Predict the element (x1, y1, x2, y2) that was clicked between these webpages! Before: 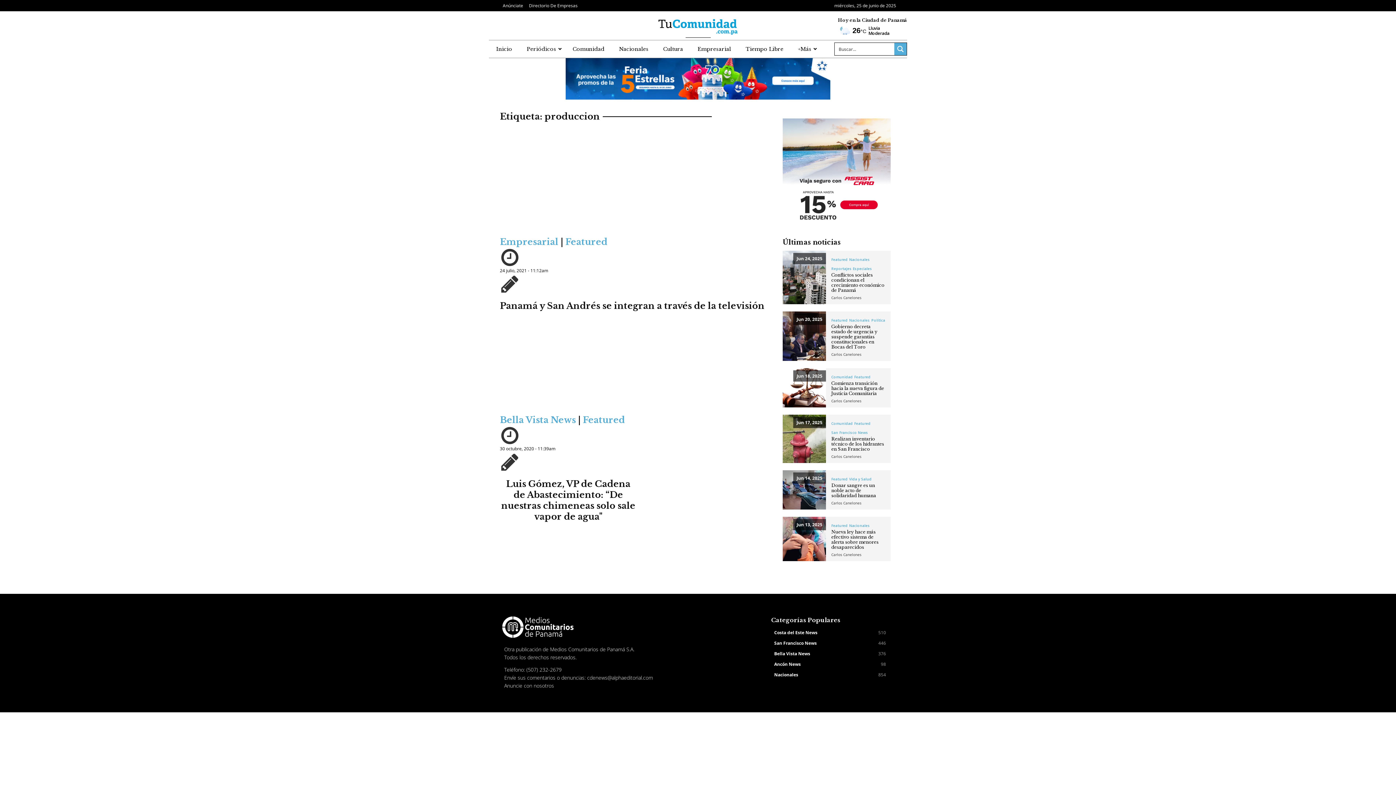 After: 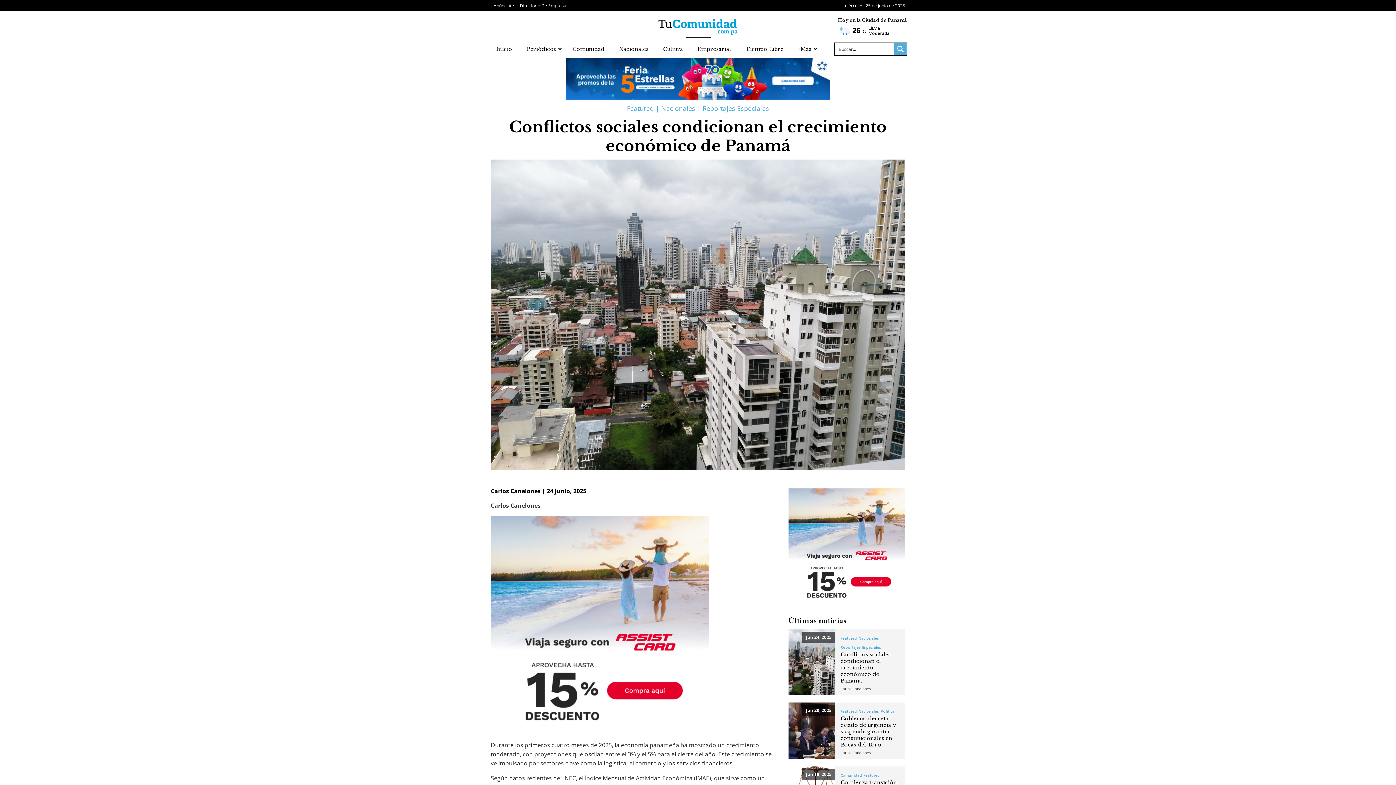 Action: label: Jun 24, 2025 bbox: (782, 251, 826, 304)